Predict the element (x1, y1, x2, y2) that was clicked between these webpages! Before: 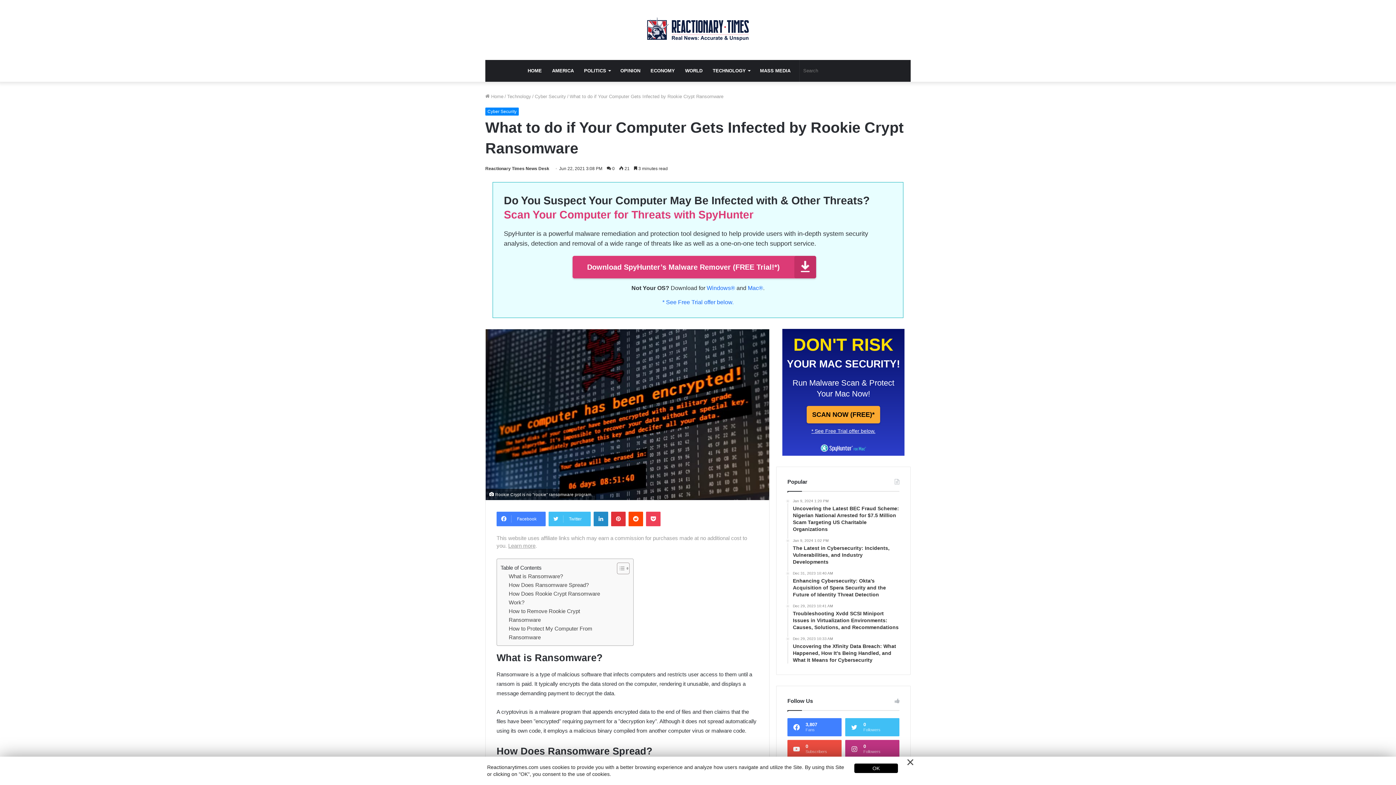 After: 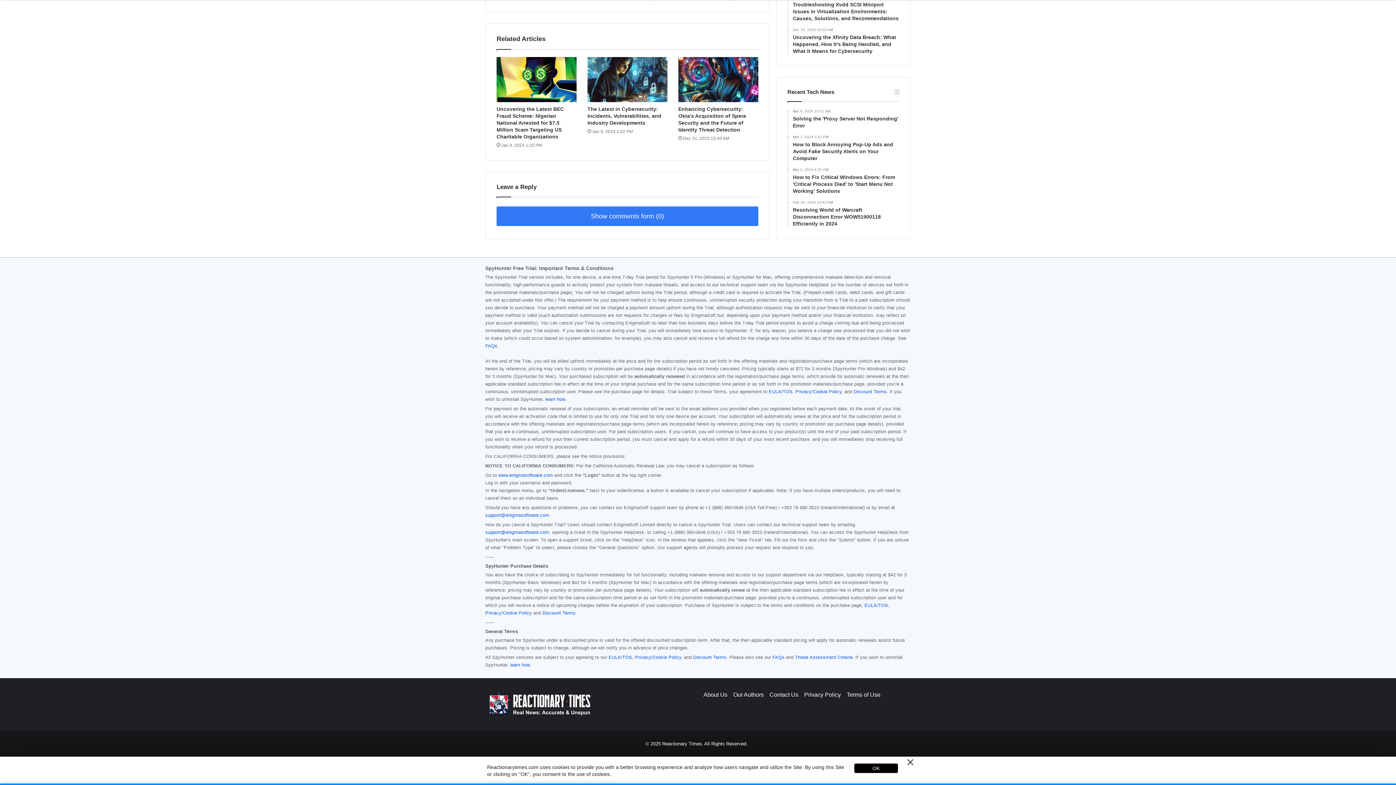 Action: bbox: (662, 299, 733, 305) label: * See Free Trial offer below.